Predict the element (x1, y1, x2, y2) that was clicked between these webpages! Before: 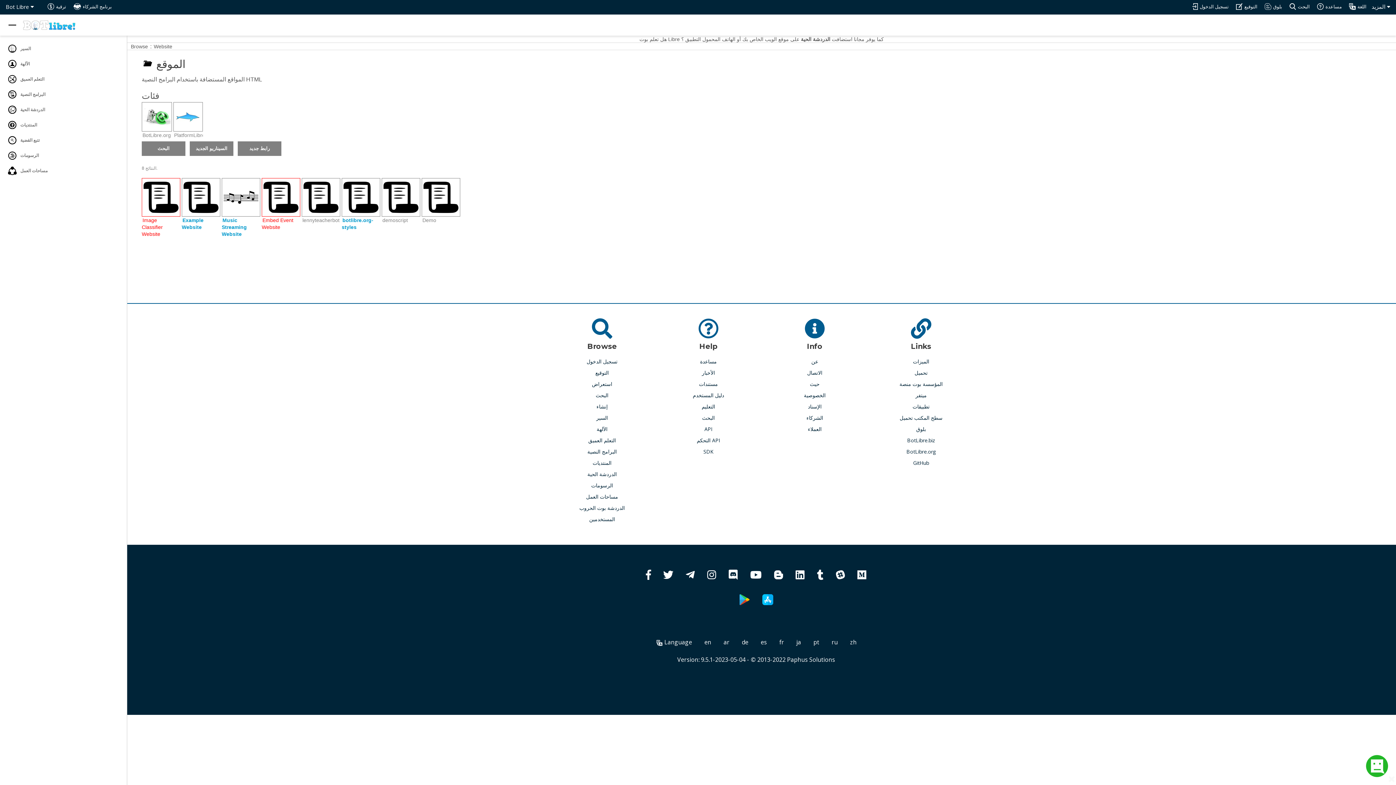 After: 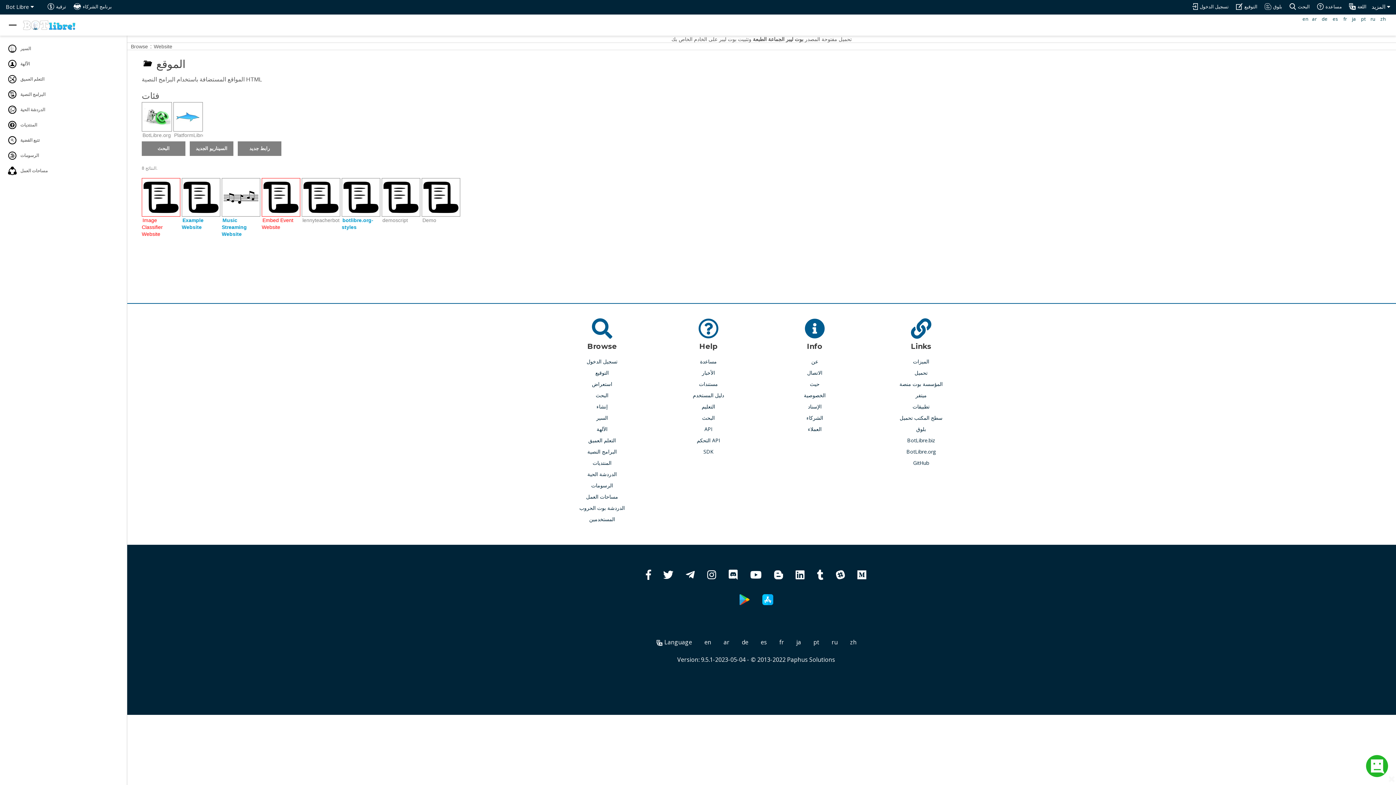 Action: label:  Language bbox: (655, 638, 692, 646)